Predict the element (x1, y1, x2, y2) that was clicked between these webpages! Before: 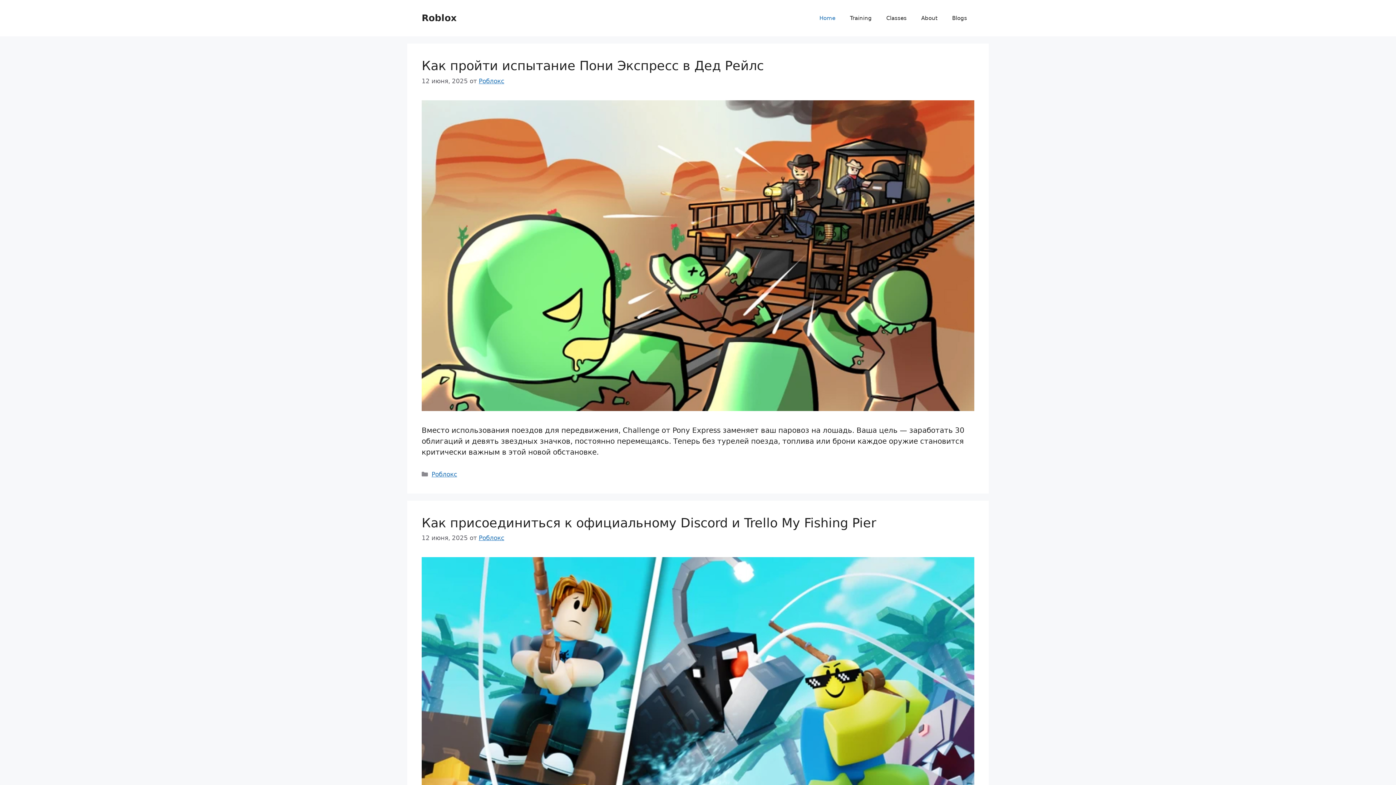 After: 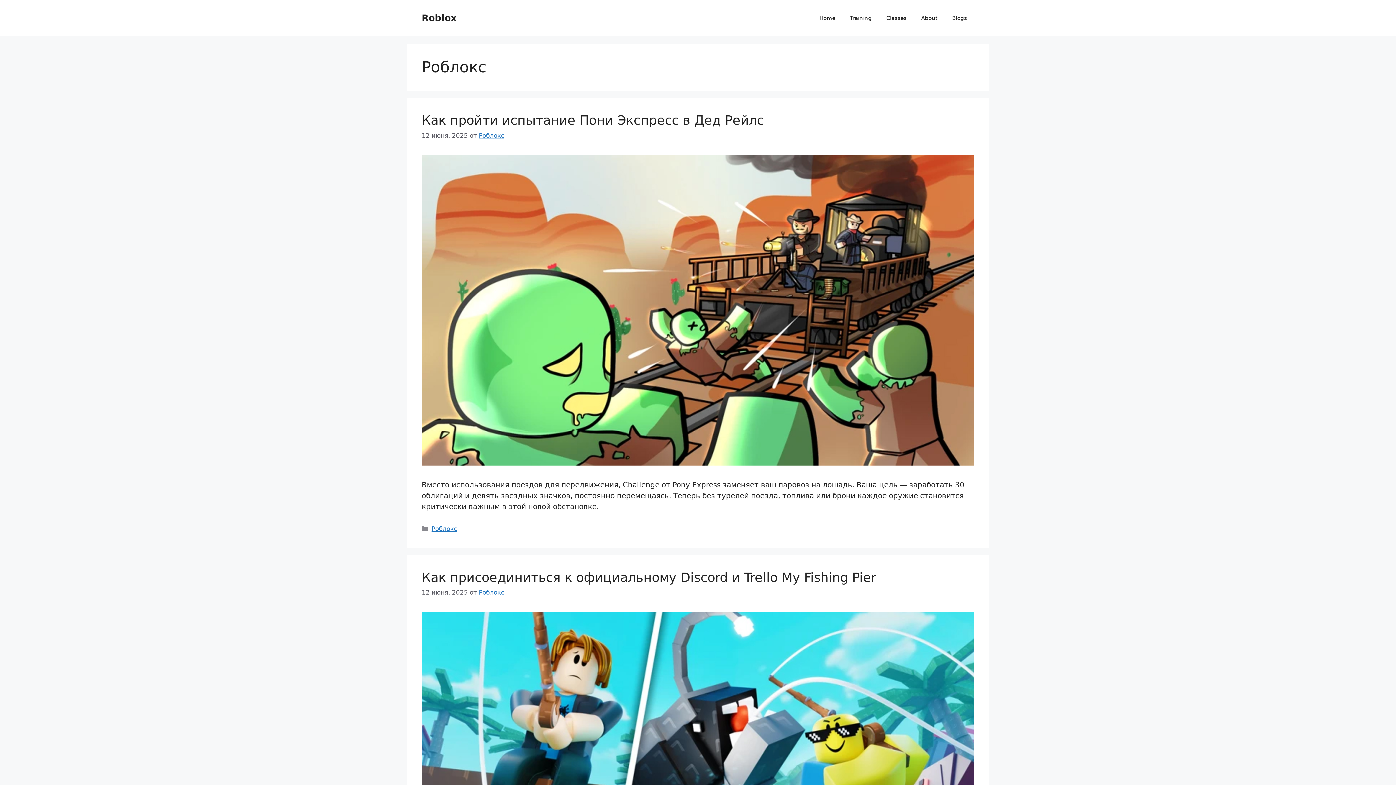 Action: bbox: (431, 470, 457, 478) label: Роблокс